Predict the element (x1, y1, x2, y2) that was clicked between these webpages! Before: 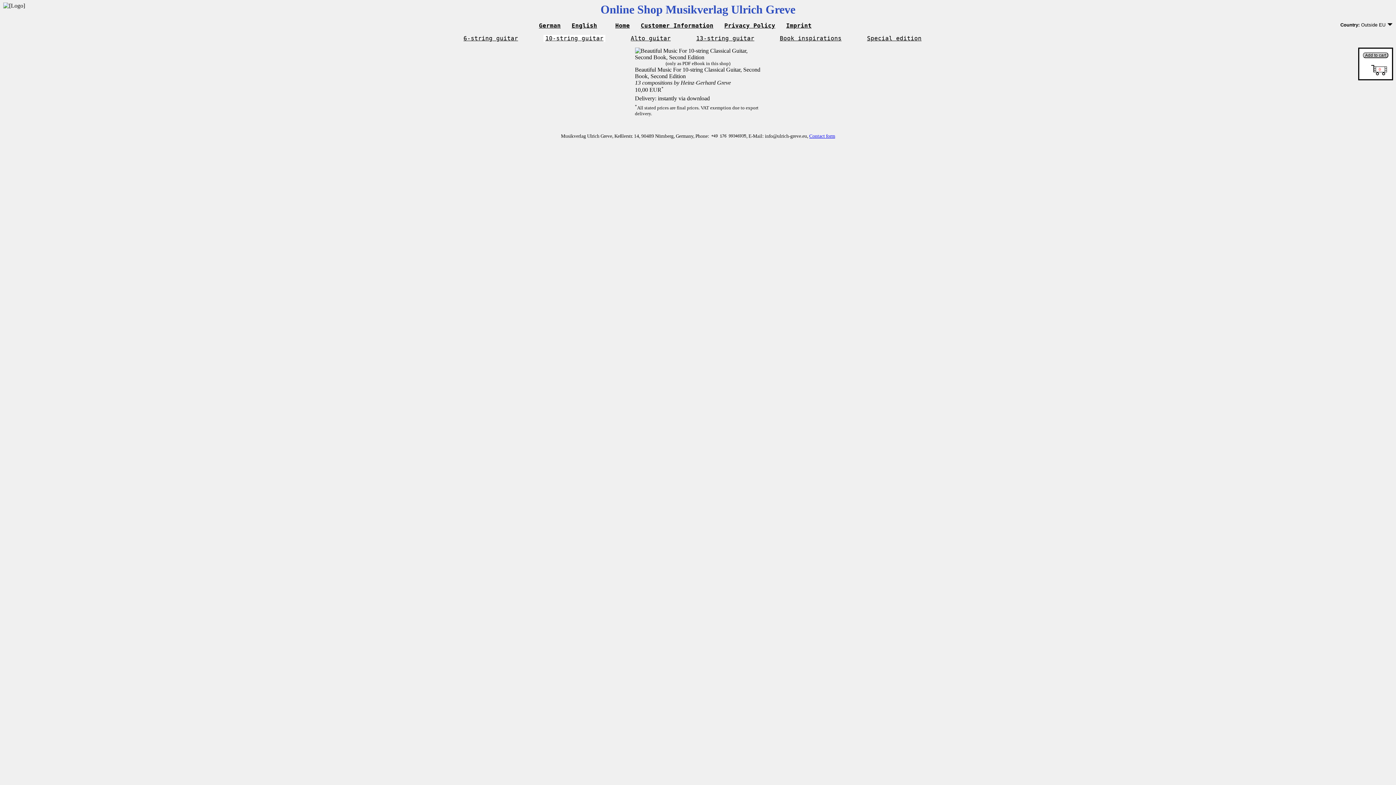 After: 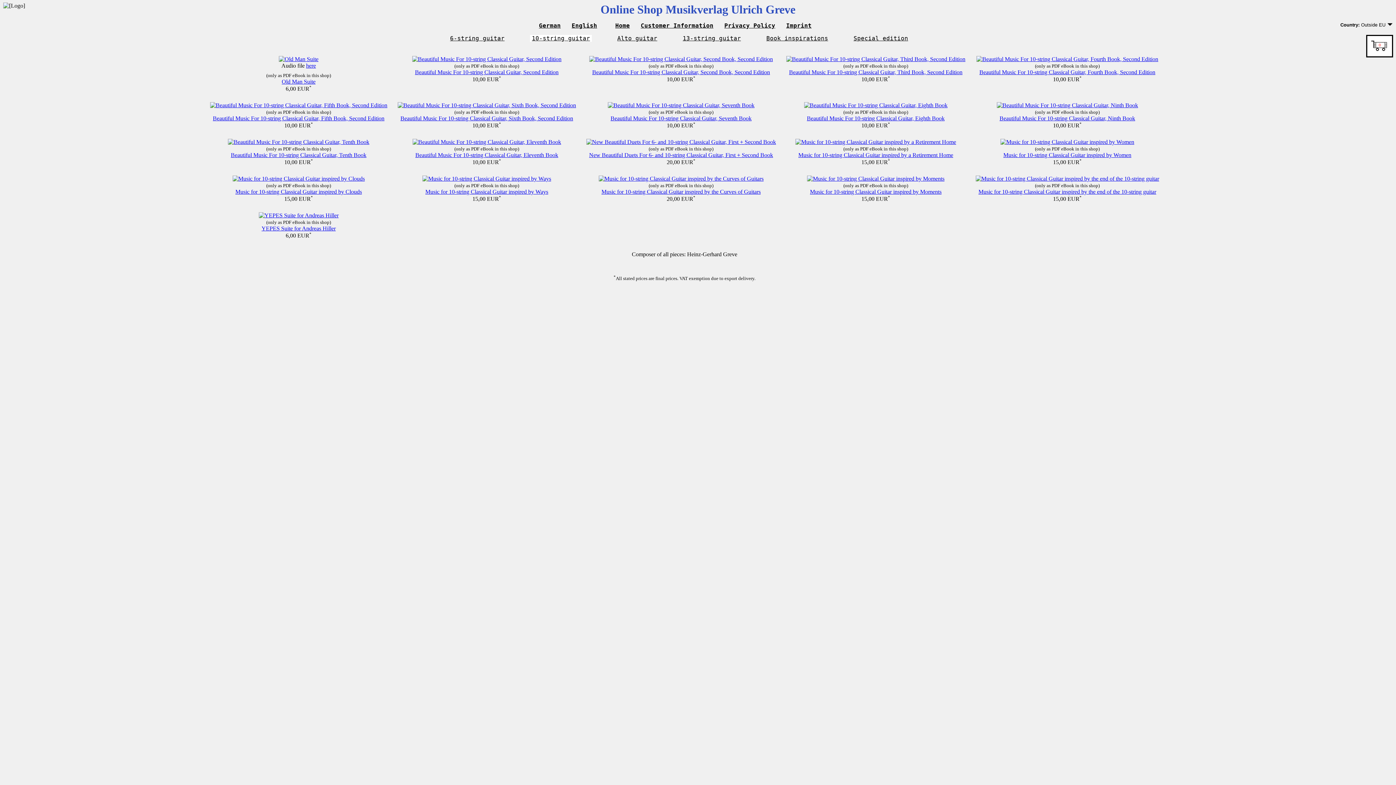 Action: label: 10-string guitar bbox: (545, 34, 603, 41)